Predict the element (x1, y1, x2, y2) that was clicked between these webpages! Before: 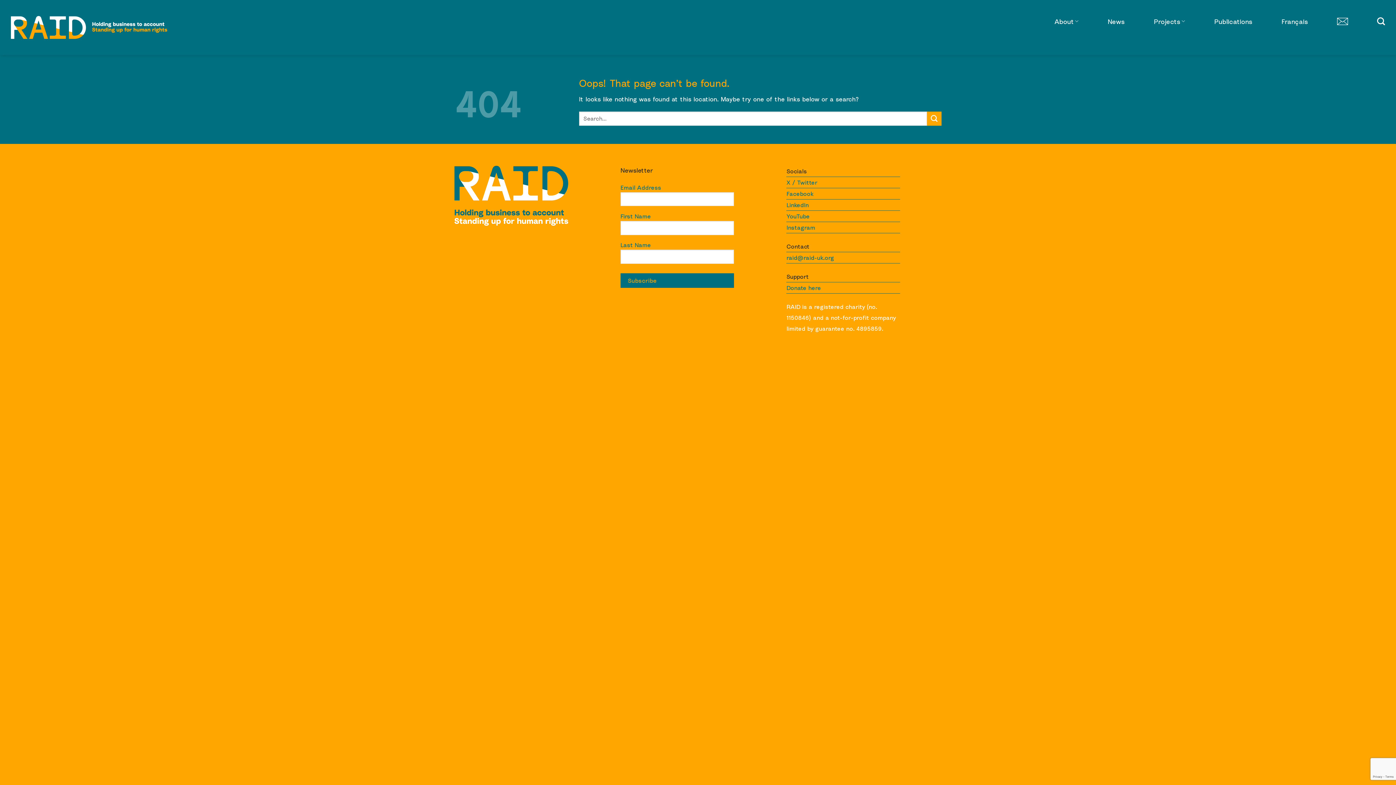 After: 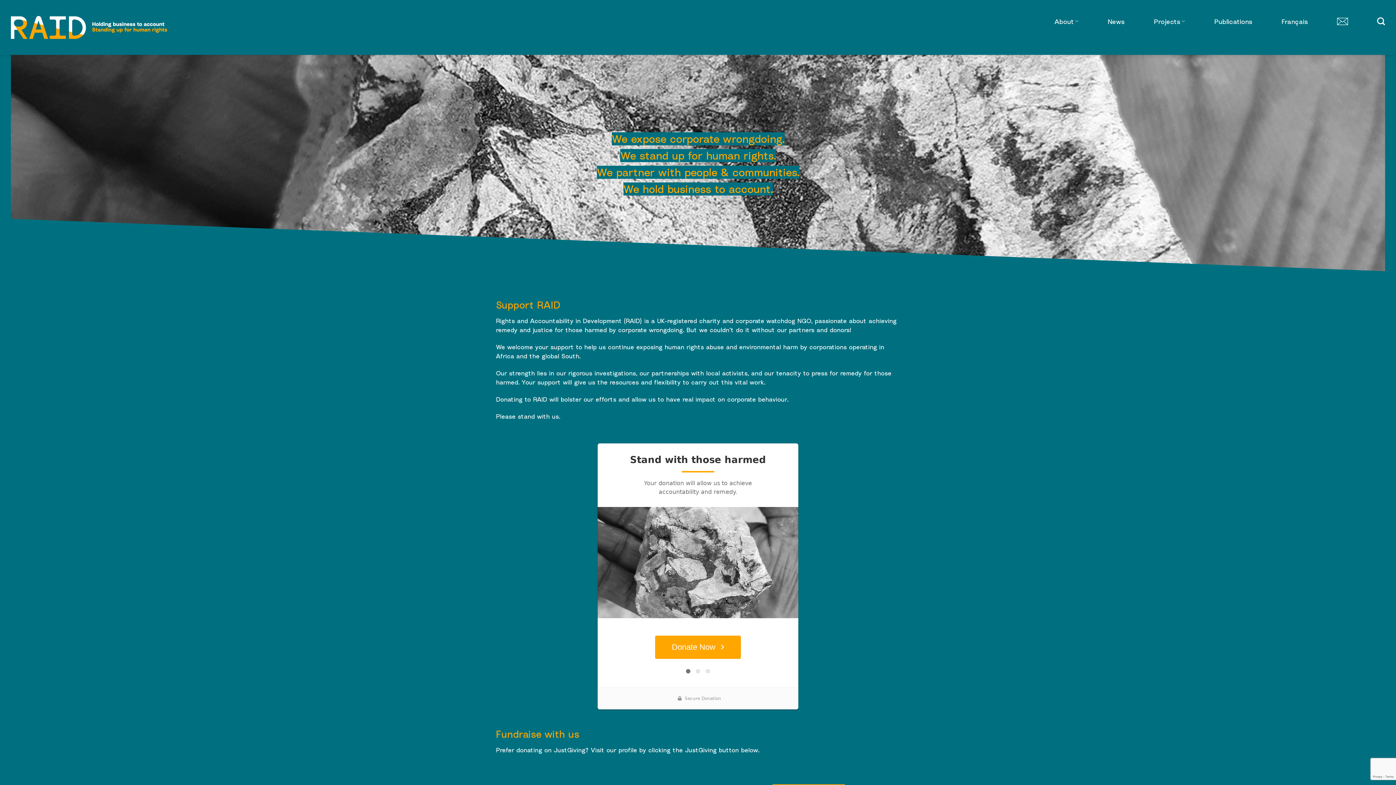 Action: label: Donate here bbox: (786, 282, 900, 293)